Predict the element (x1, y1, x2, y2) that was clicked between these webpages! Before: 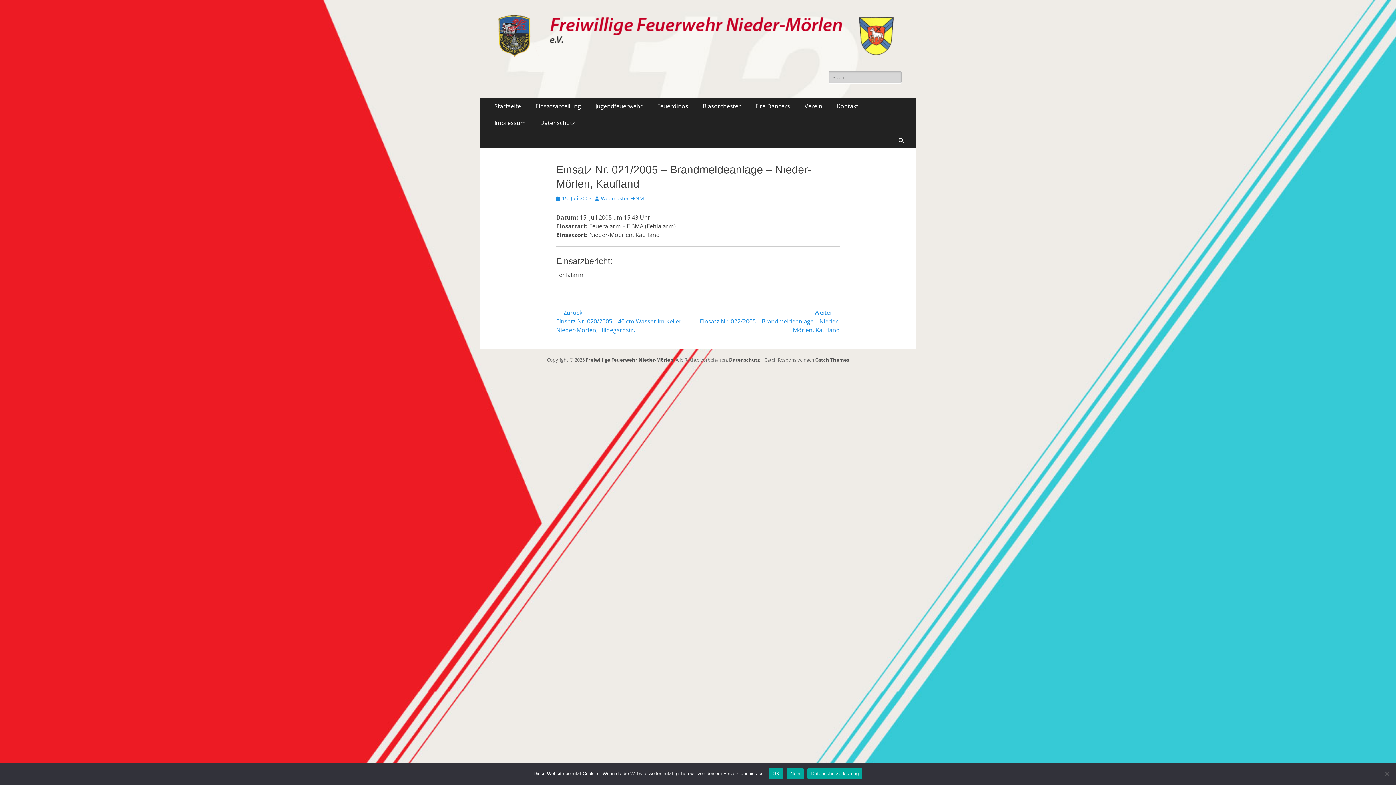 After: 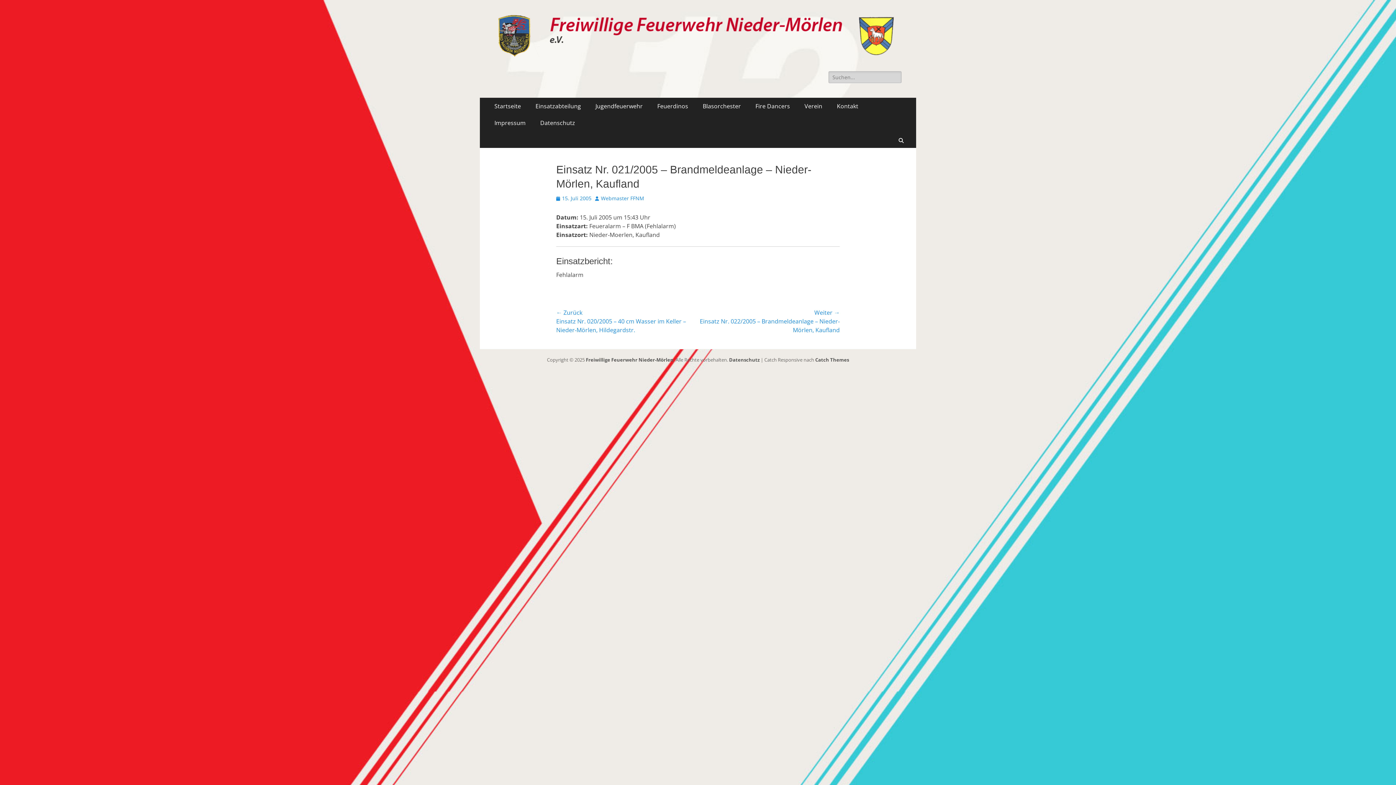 Action: bbox: (787, 768, 804, 779) label: Nein